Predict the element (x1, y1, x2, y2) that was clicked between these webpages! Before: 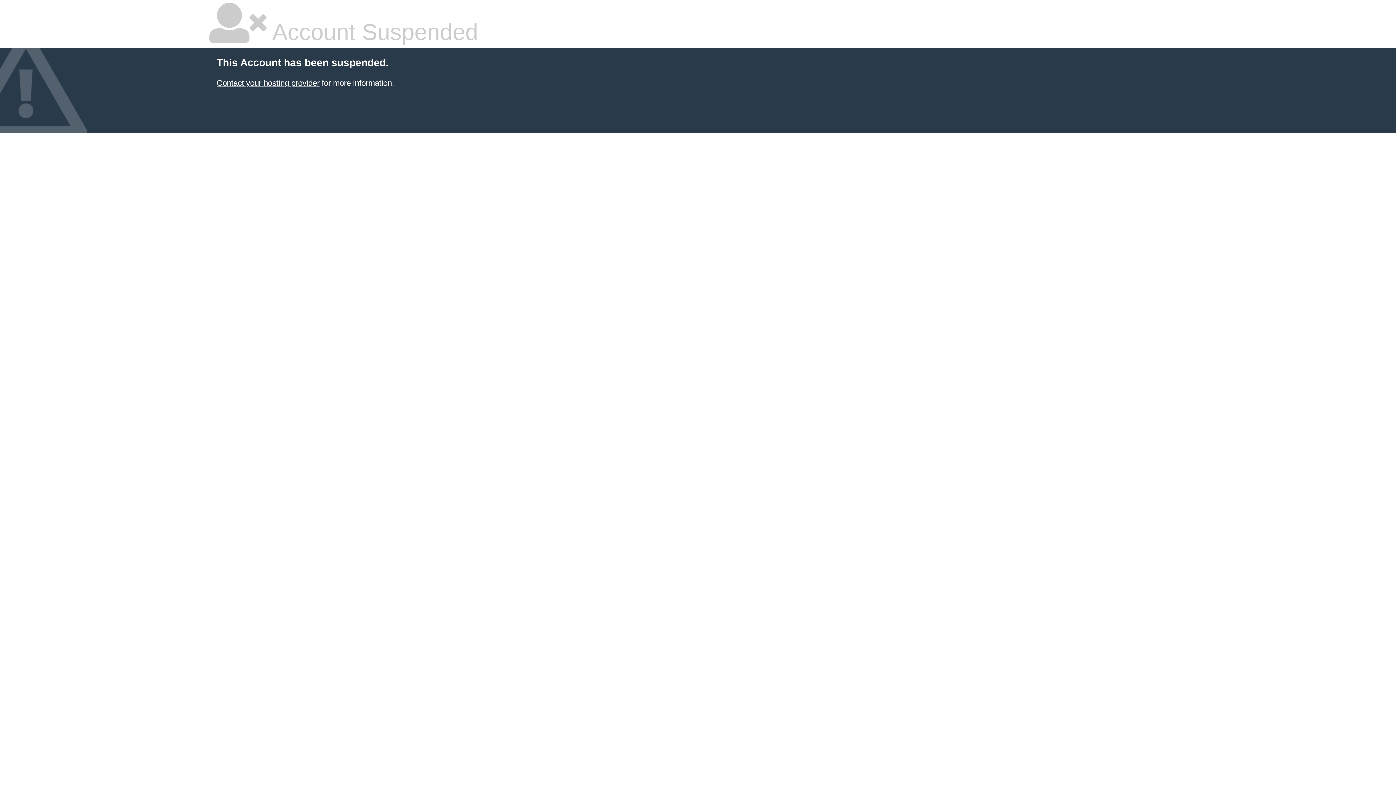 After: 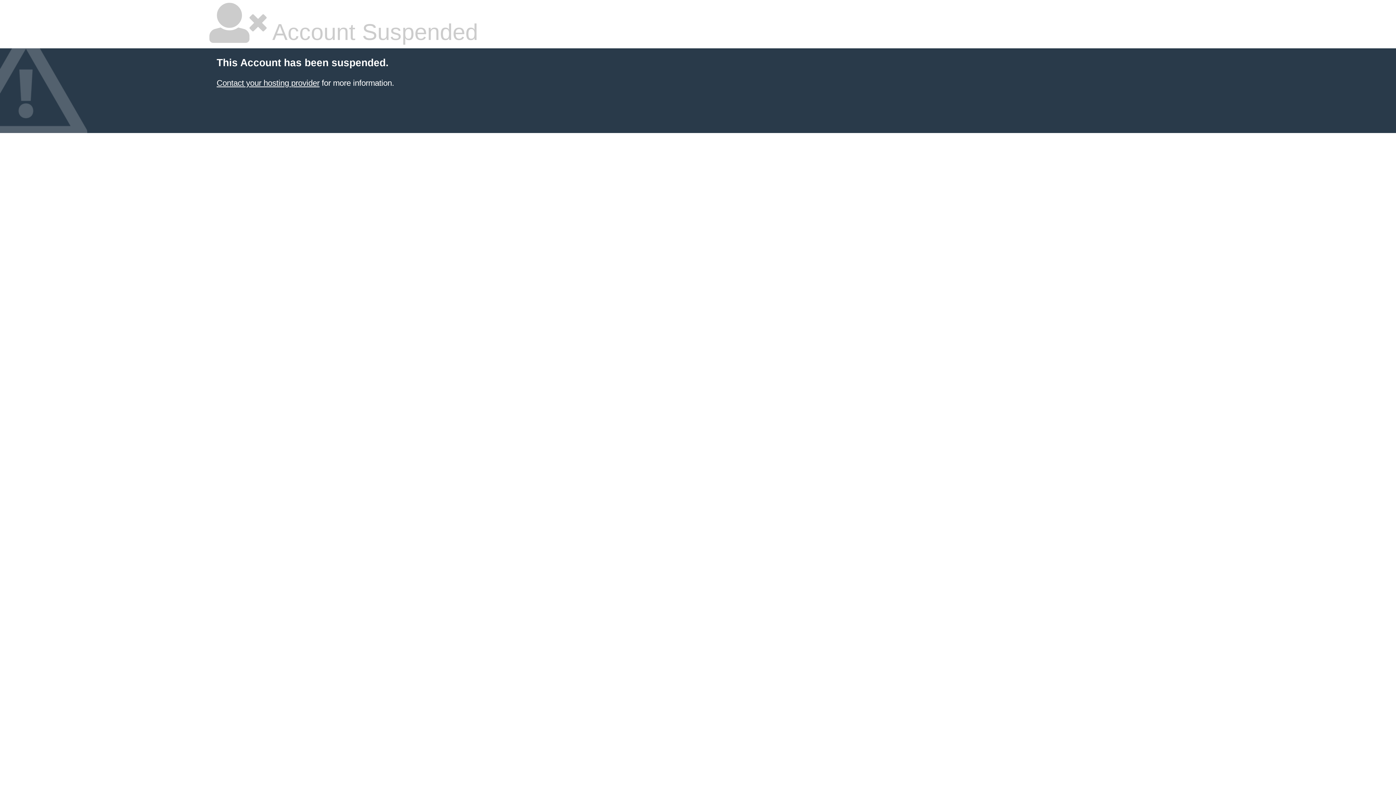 Action: label: Contact your hosting provider bbox: (216, 78, 319, 87)